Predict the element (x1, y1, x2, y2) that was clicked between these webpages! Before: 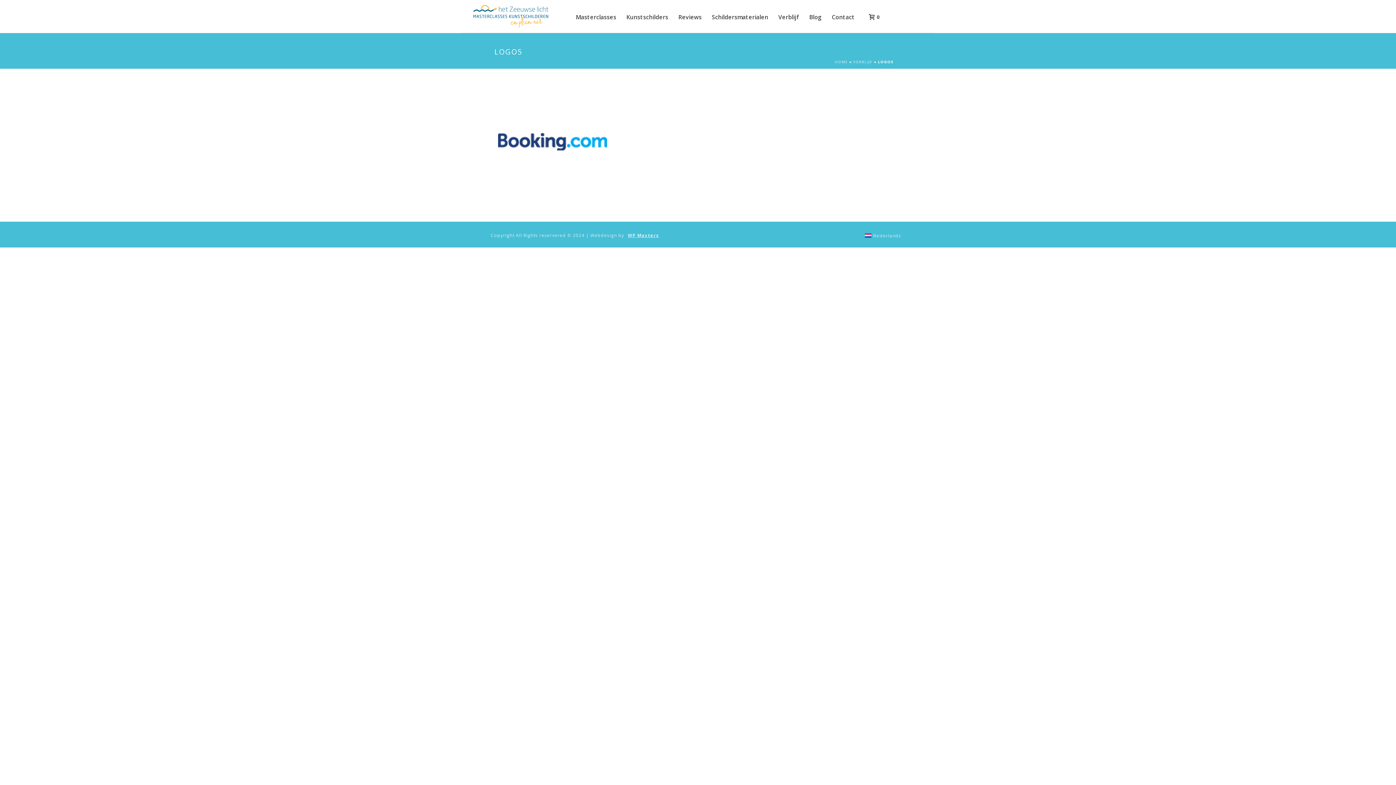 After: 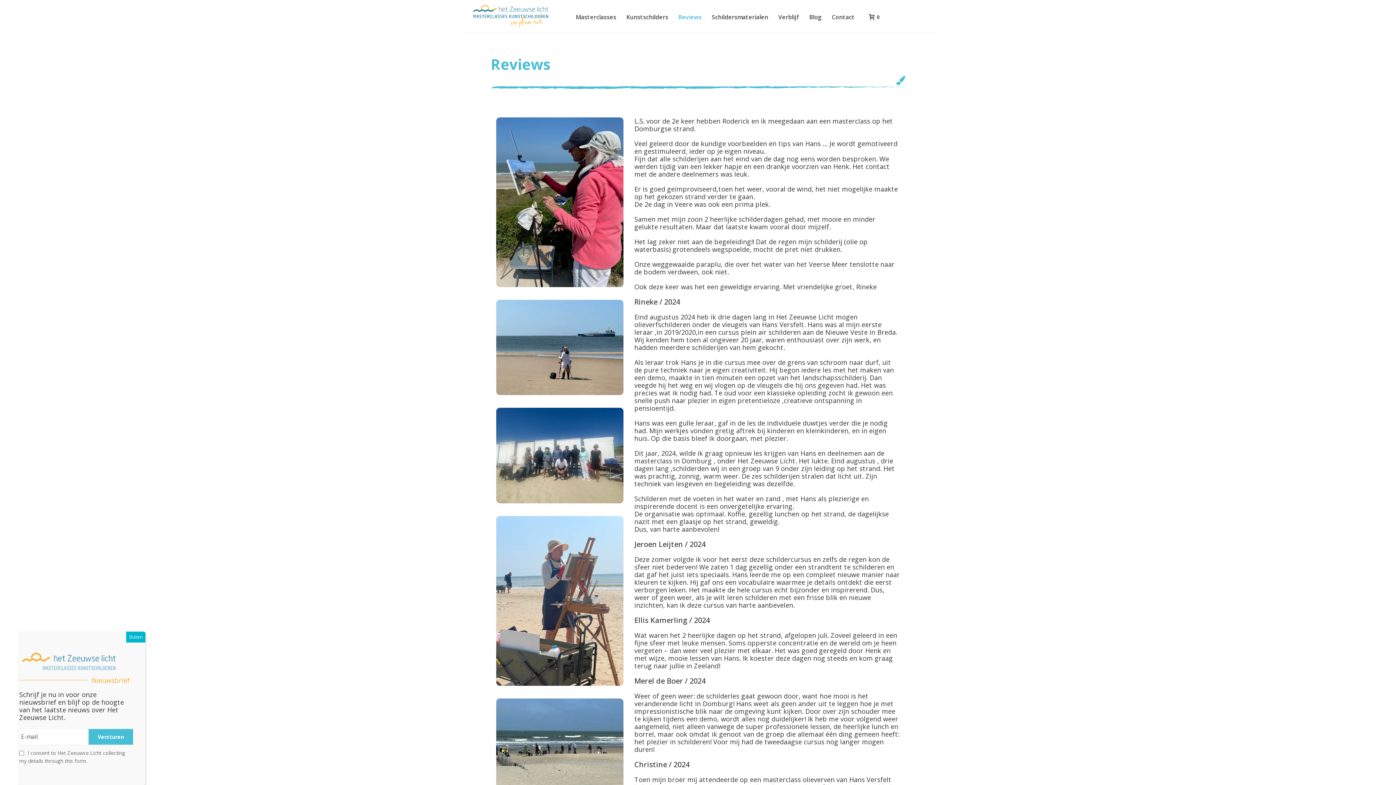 Action: bbox: (673, 0, 706, 32) label: Reviews